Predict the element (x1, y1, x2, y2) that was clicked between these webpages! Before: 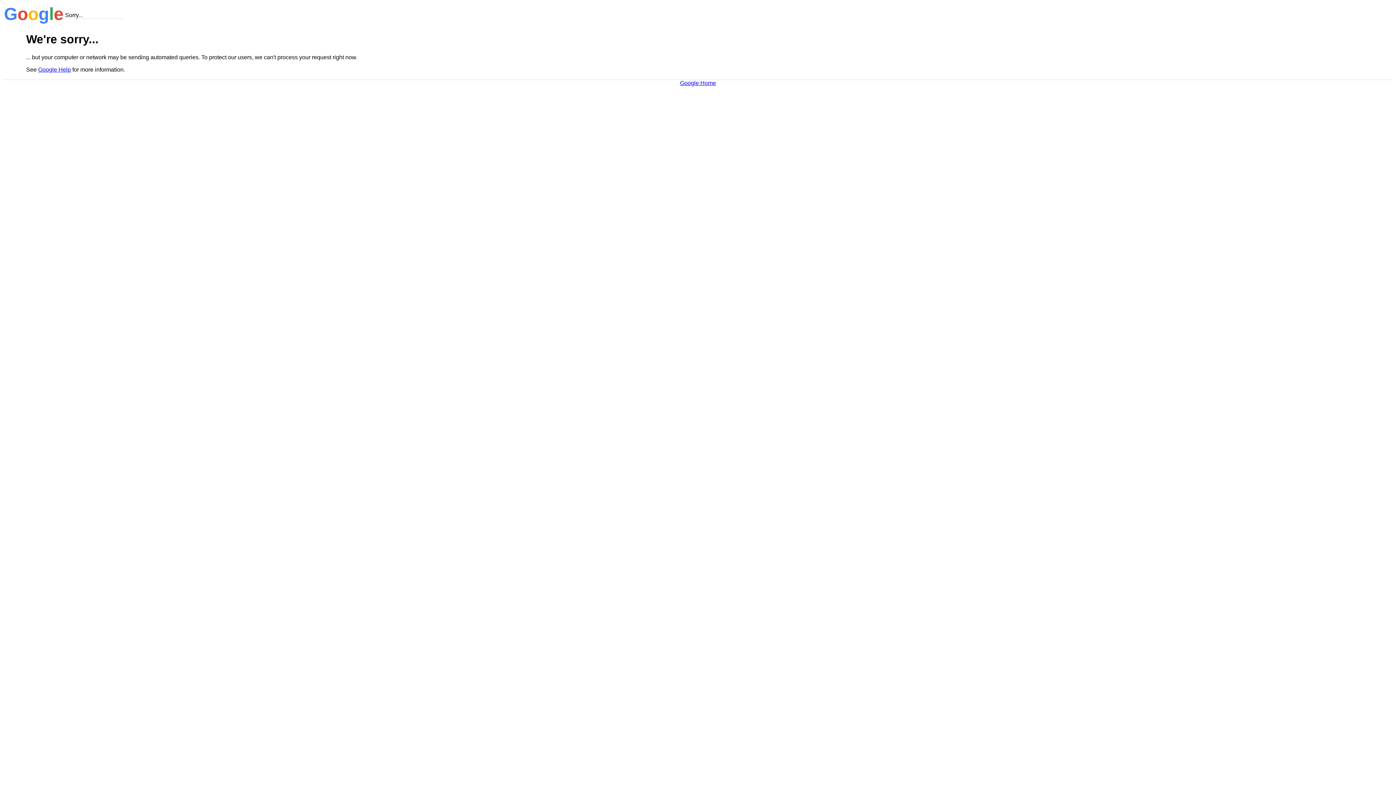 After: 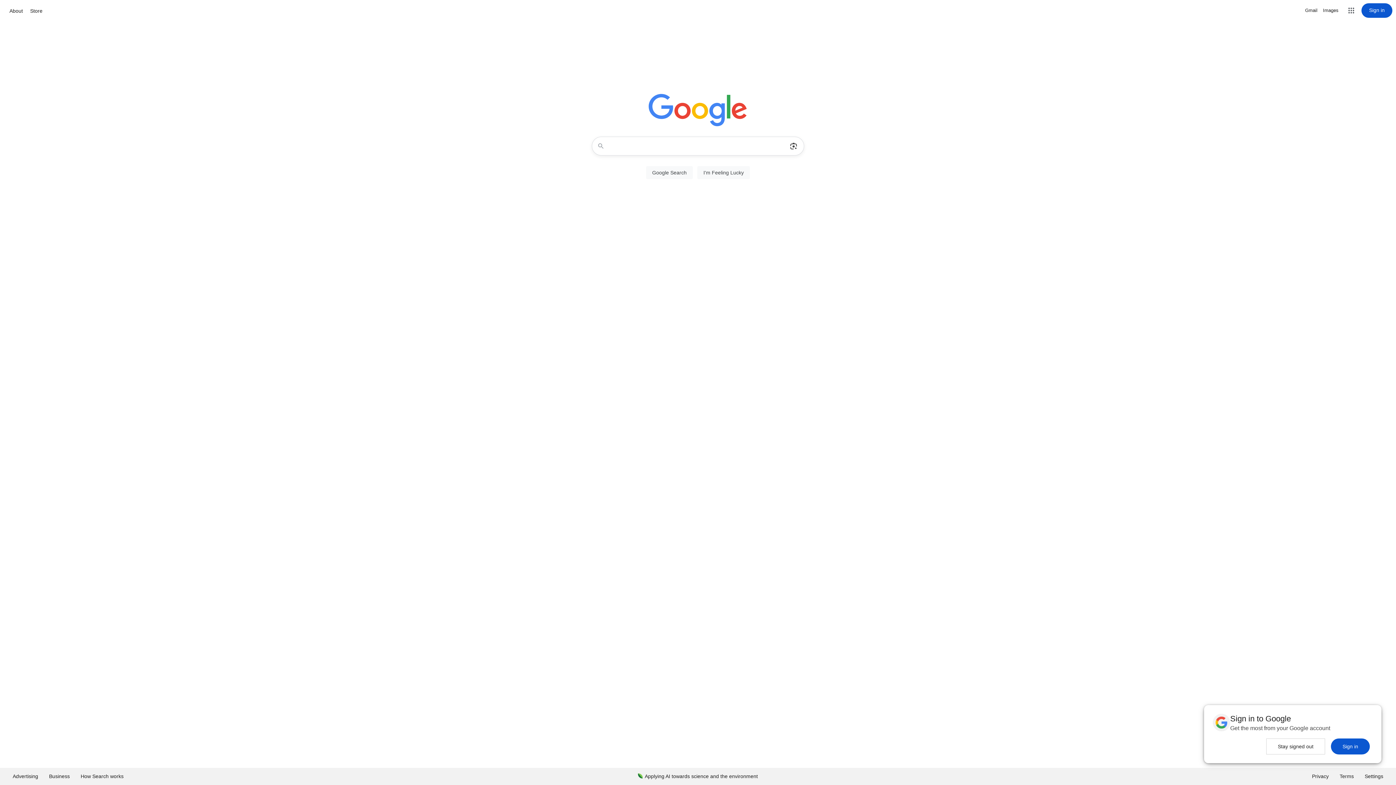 Action: bbox: (680, 79, 716, 86) label: Google Home